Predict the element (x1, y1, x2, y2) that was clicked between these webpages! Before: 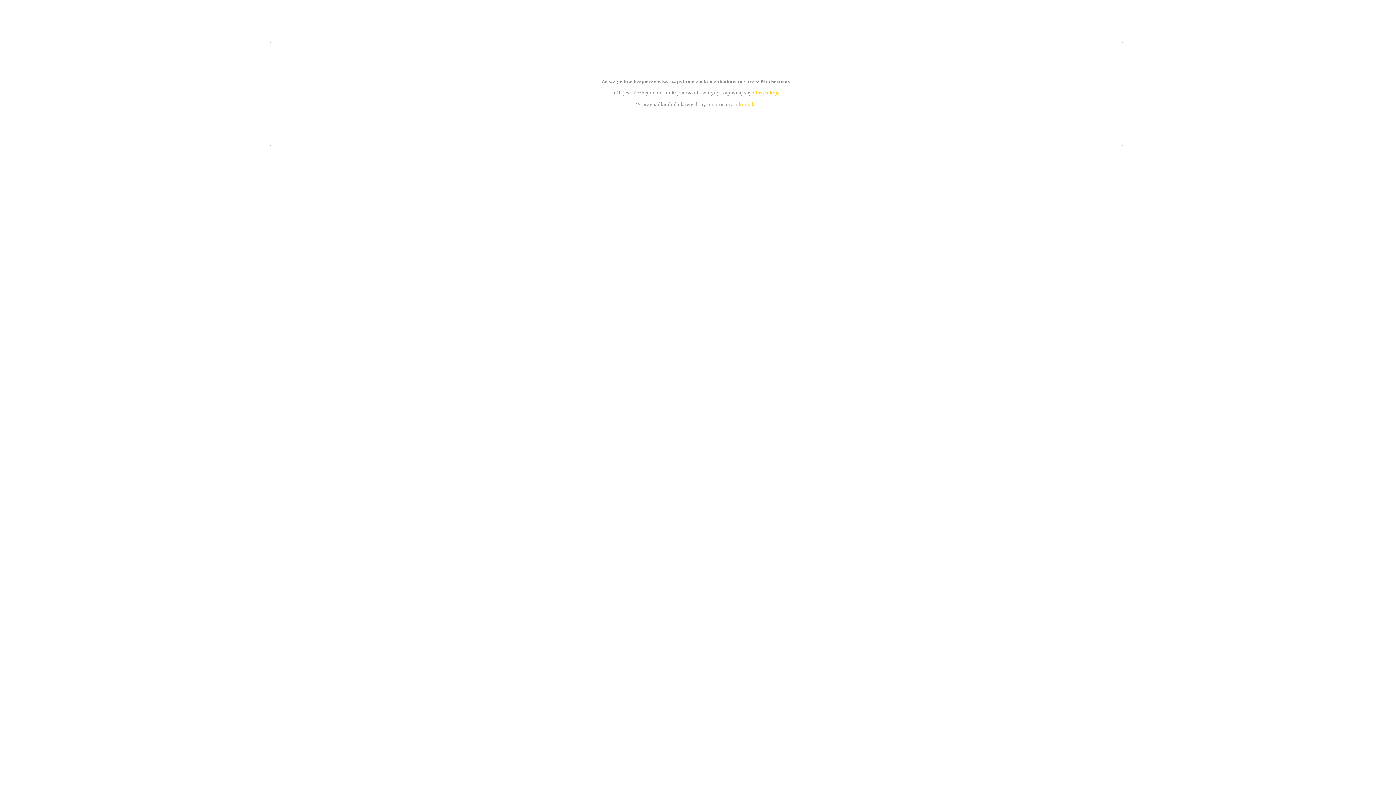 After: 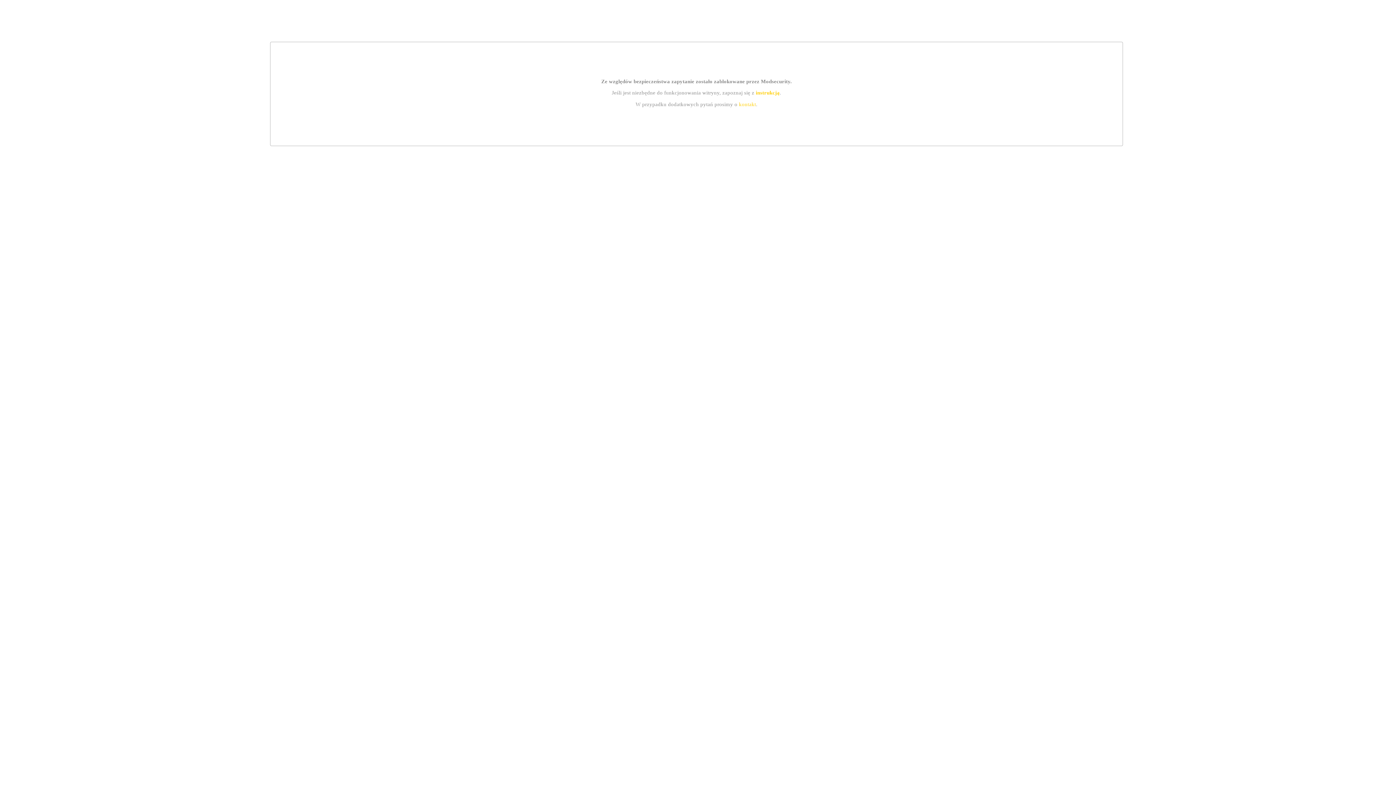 Action: bbox: (755, 89, 779, 95) label: instrukcją